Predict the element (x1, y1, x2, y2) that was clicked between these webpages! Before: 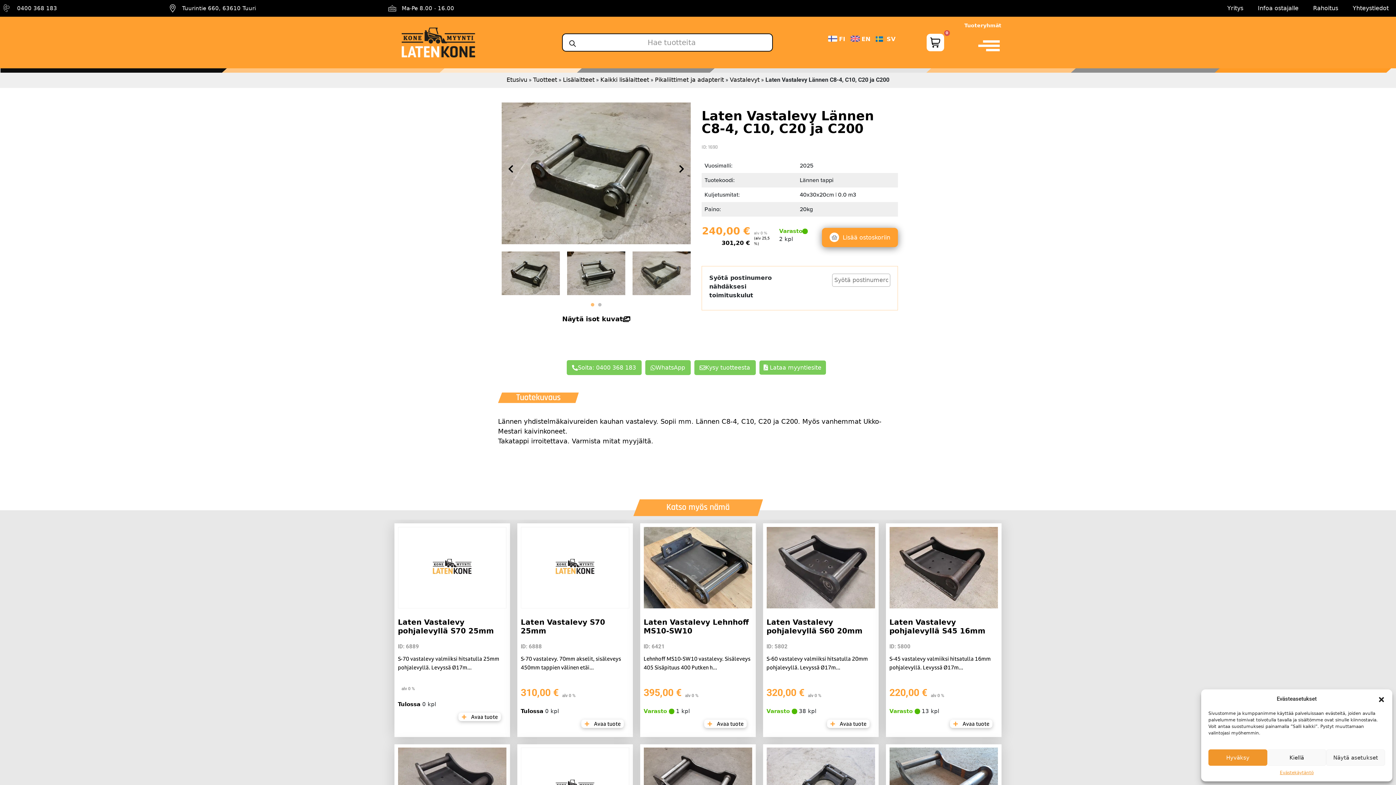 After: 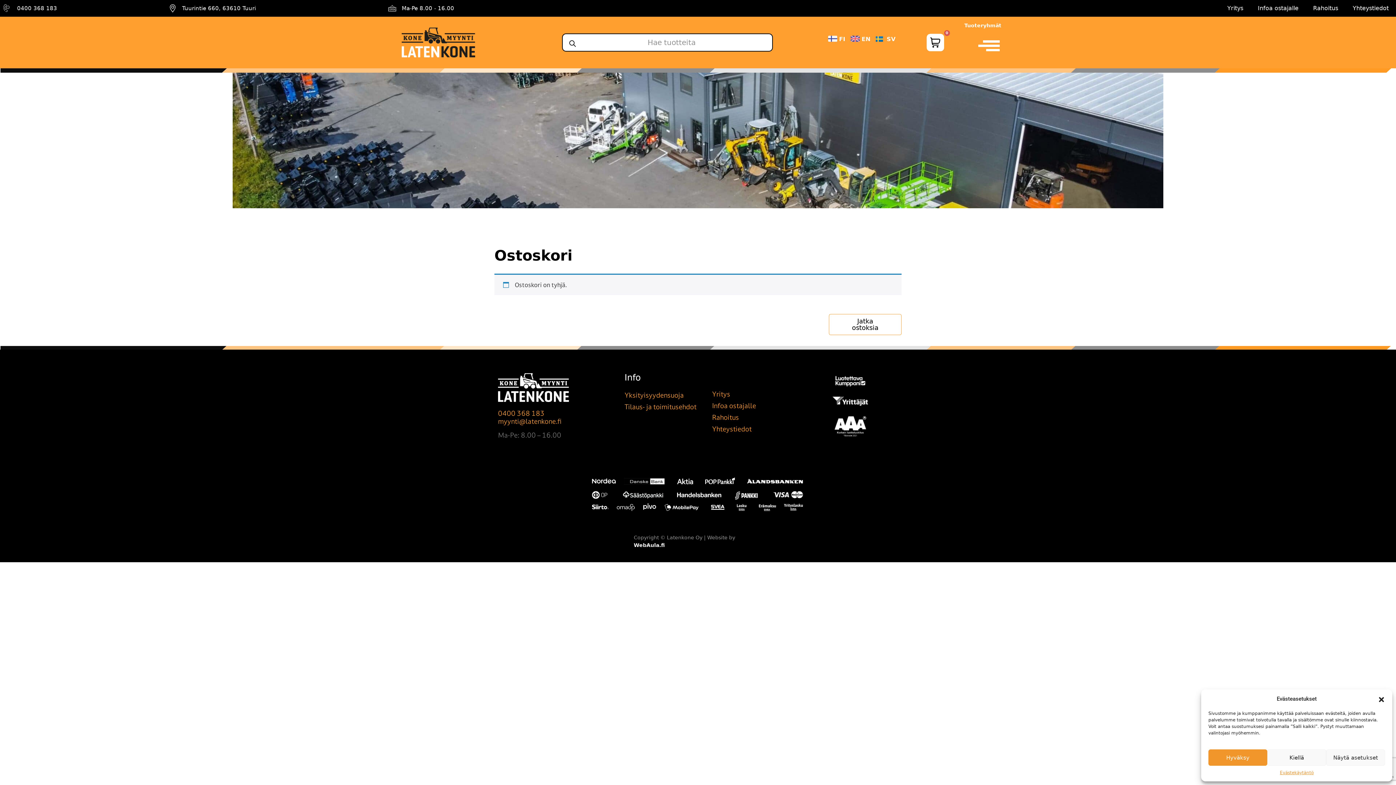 Action: bbox: (935, 28, 953, 37) label: 0
Cart